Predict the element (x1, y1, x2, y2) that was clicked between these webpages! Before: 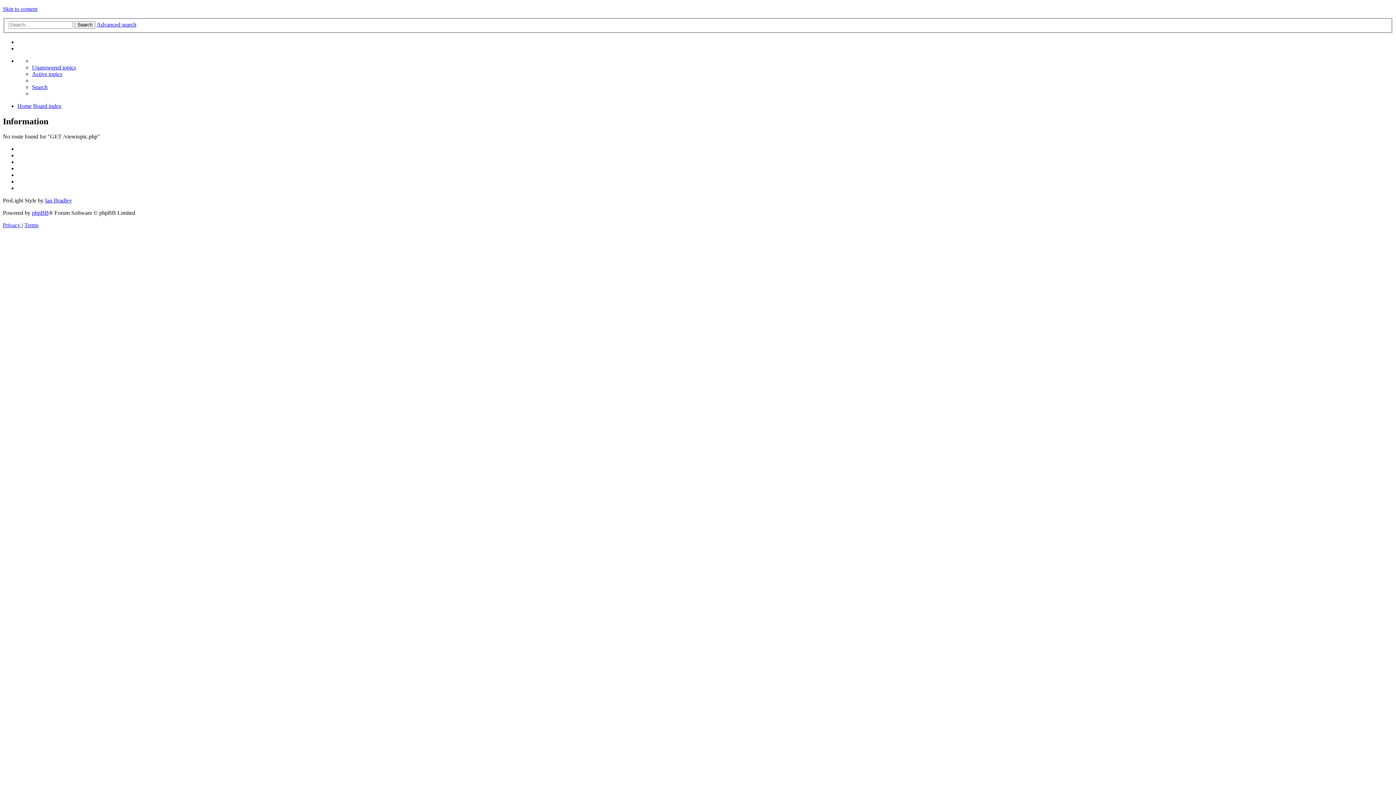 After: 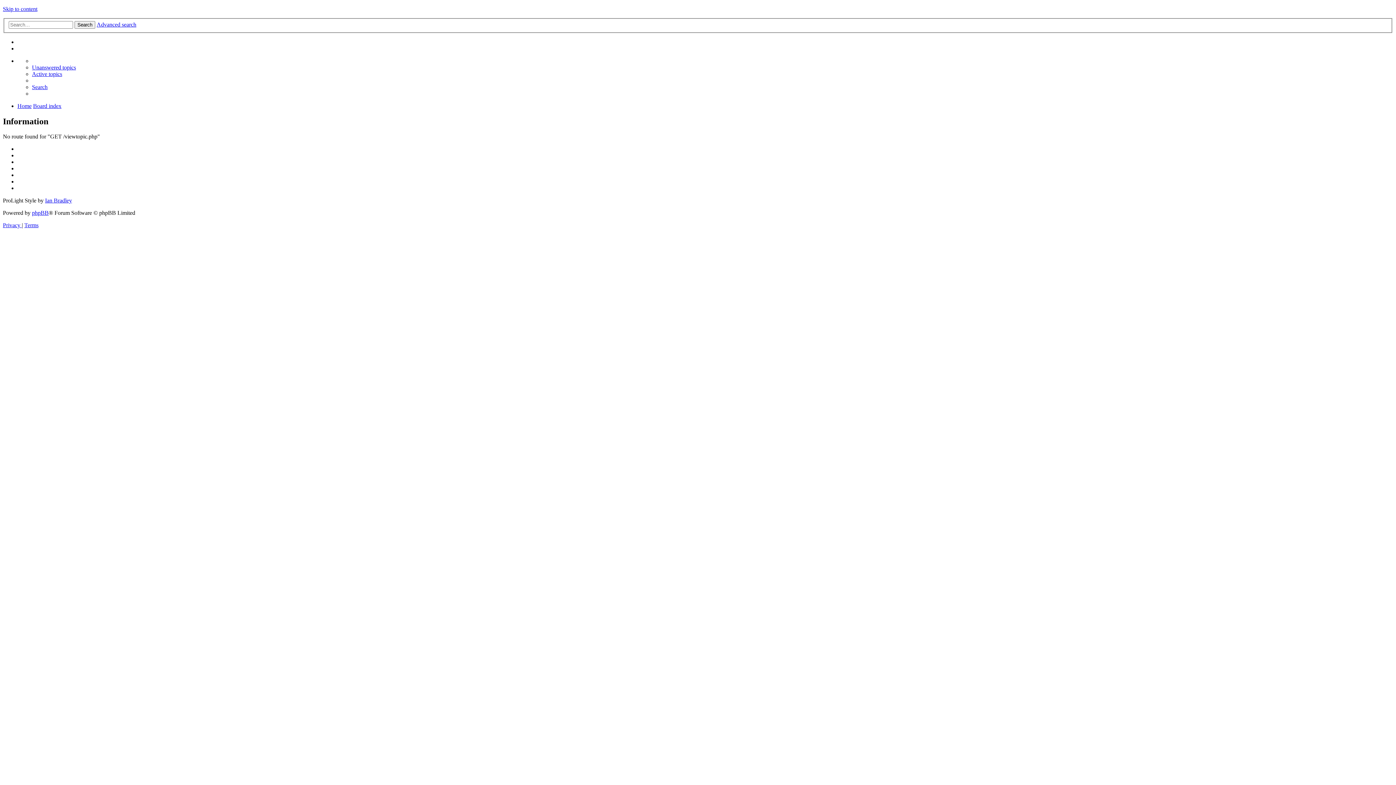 Action: label: Skip to content bbox: (2, 5, 37, 12)